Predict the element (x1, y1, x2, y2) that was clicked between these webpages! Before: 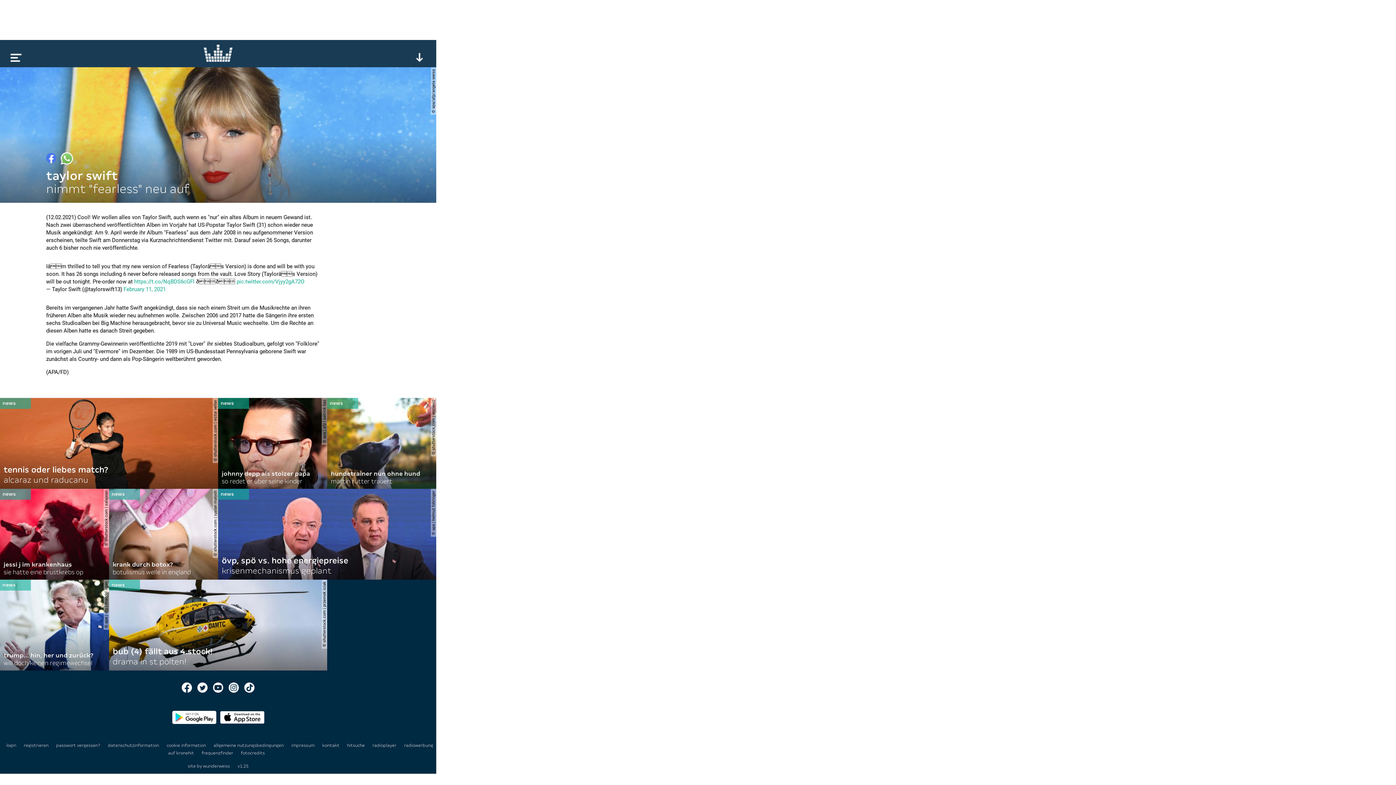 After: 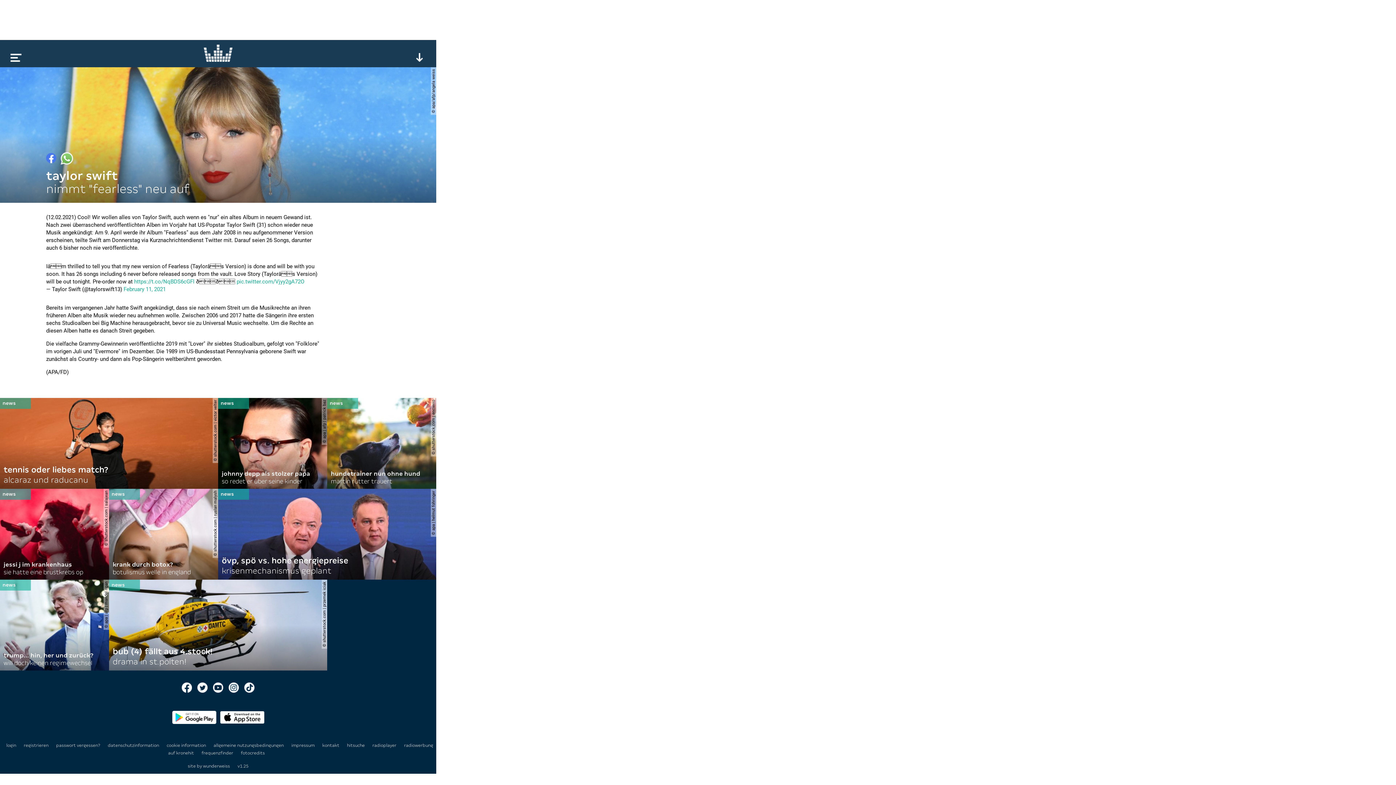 Action: bbox: (228, 682, 238, 693)